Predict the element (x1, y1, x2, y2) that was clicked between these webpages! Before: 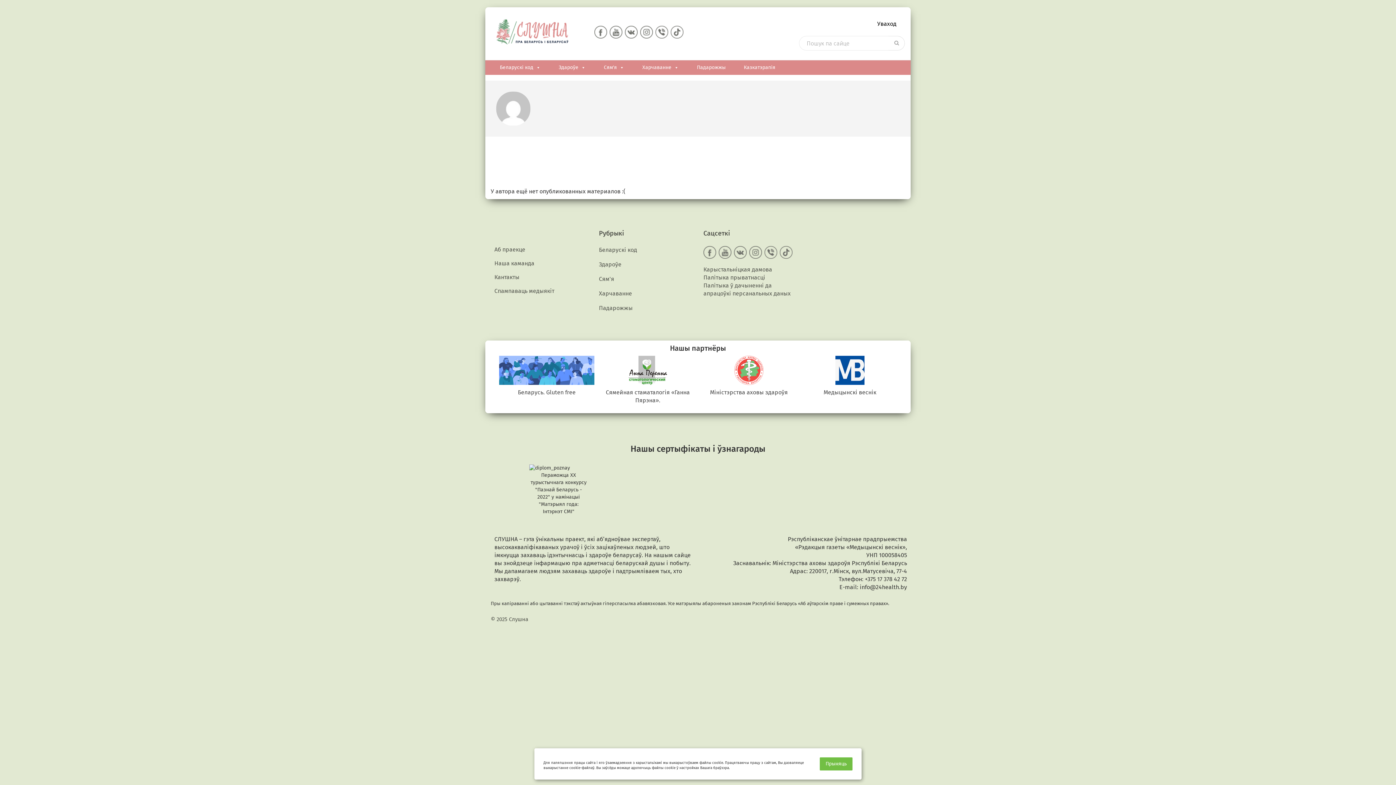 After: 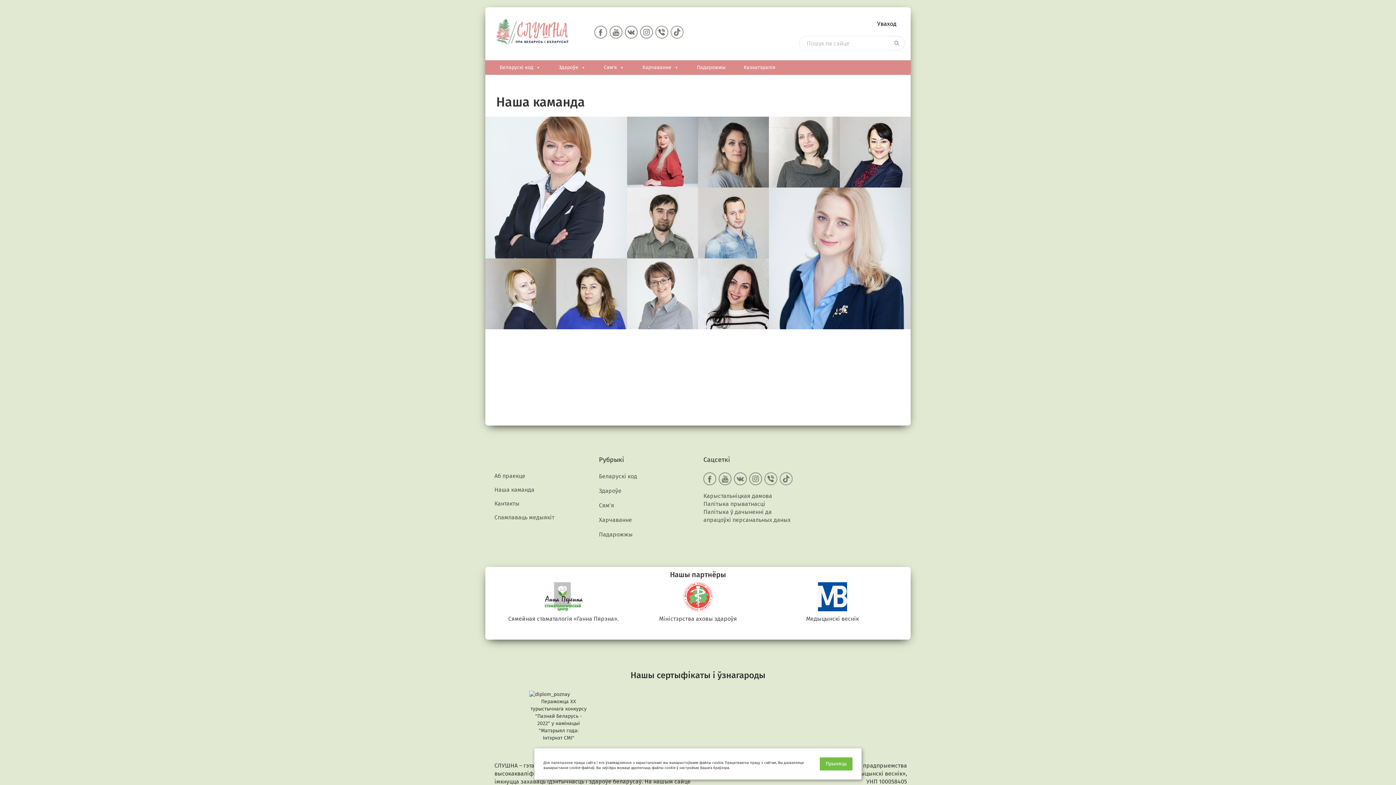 Action: bbox: (494, 259, 534, 267) label: Наша каманда